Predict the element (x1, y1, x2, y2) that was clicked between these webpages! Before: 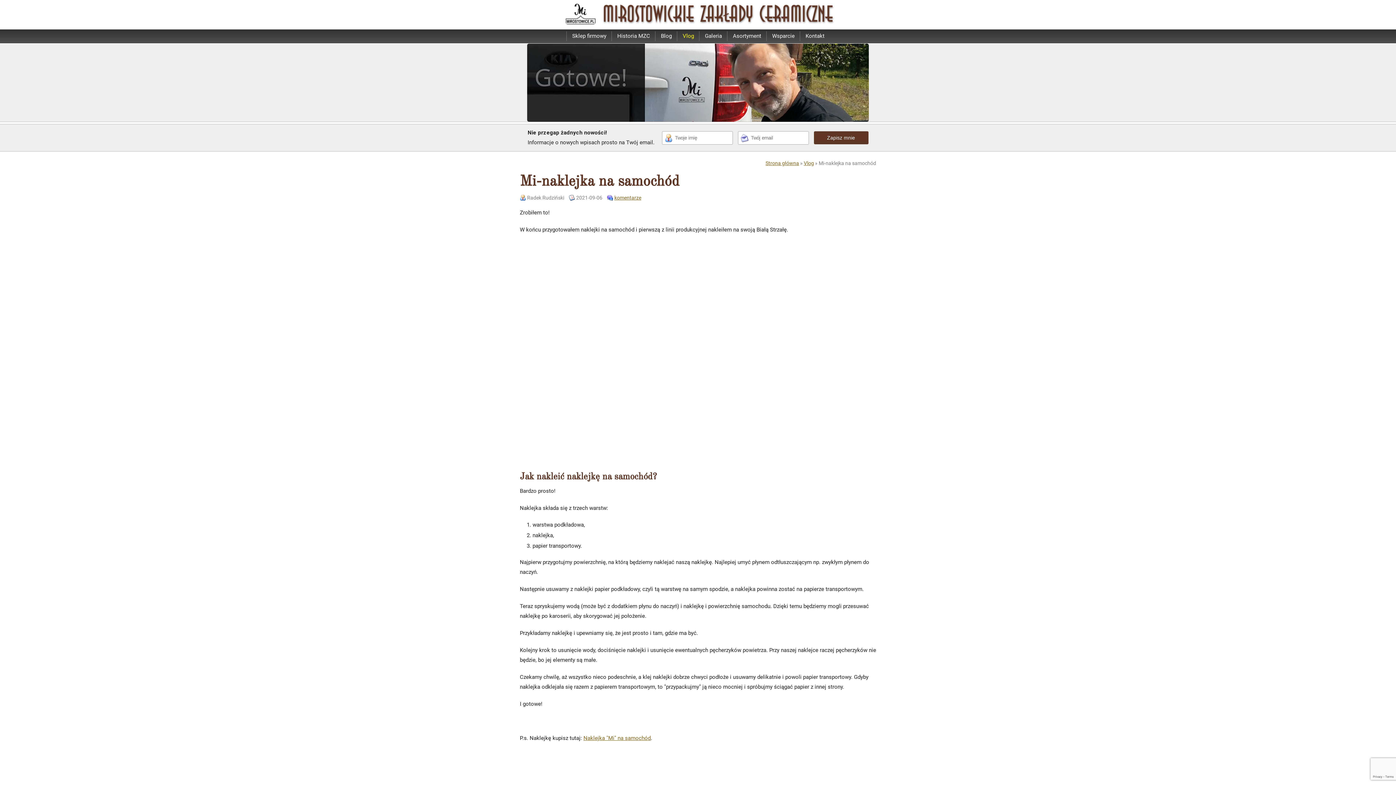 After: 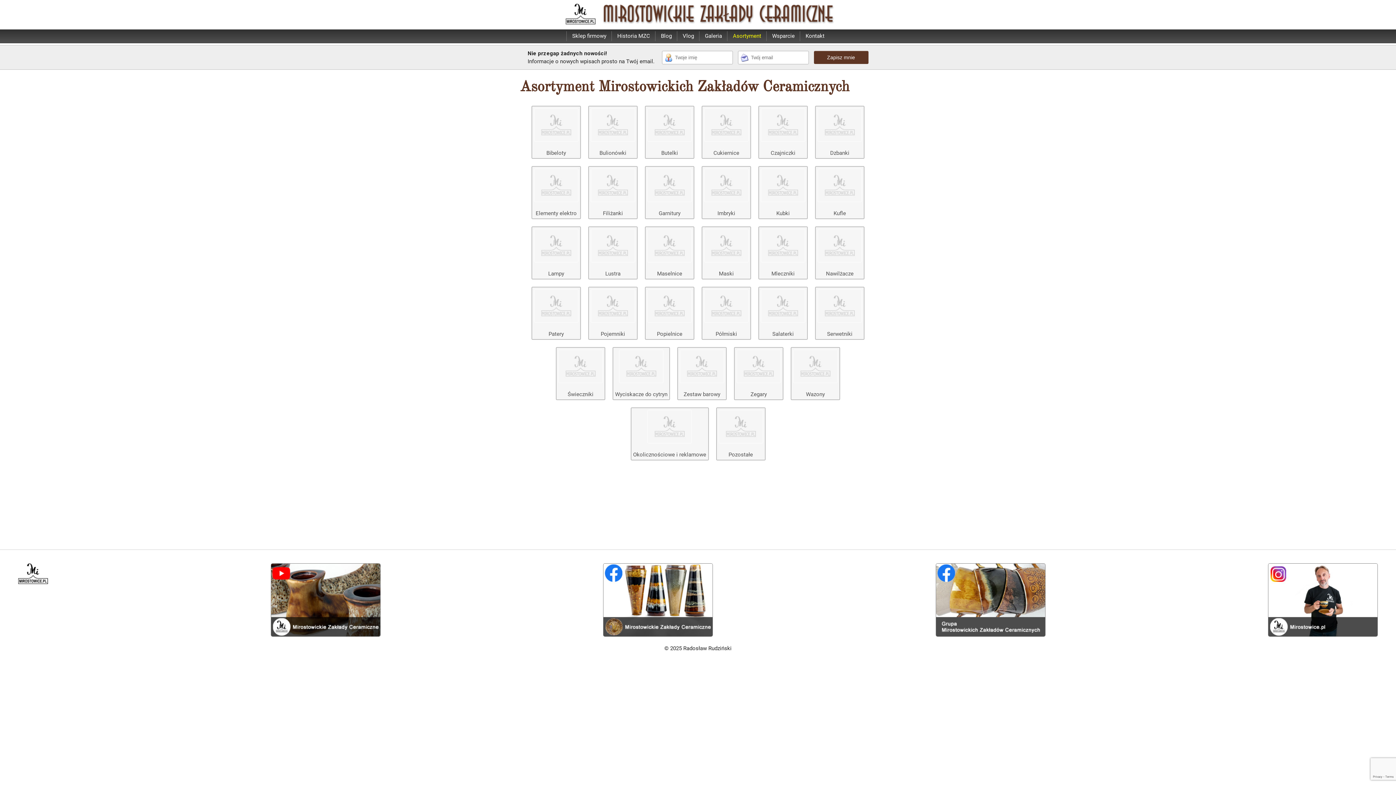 Action: bbox: (727, 31, 766, 41) label: Asortyment